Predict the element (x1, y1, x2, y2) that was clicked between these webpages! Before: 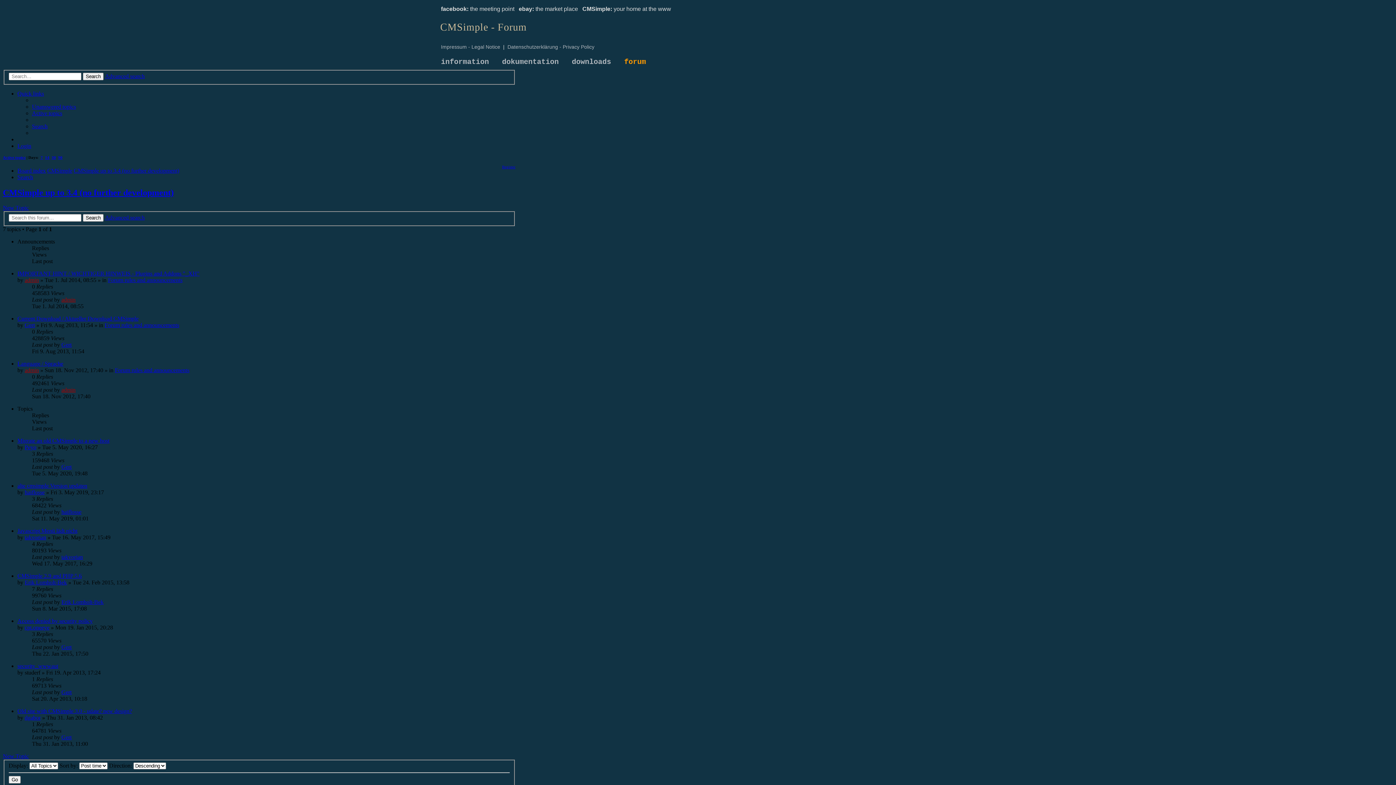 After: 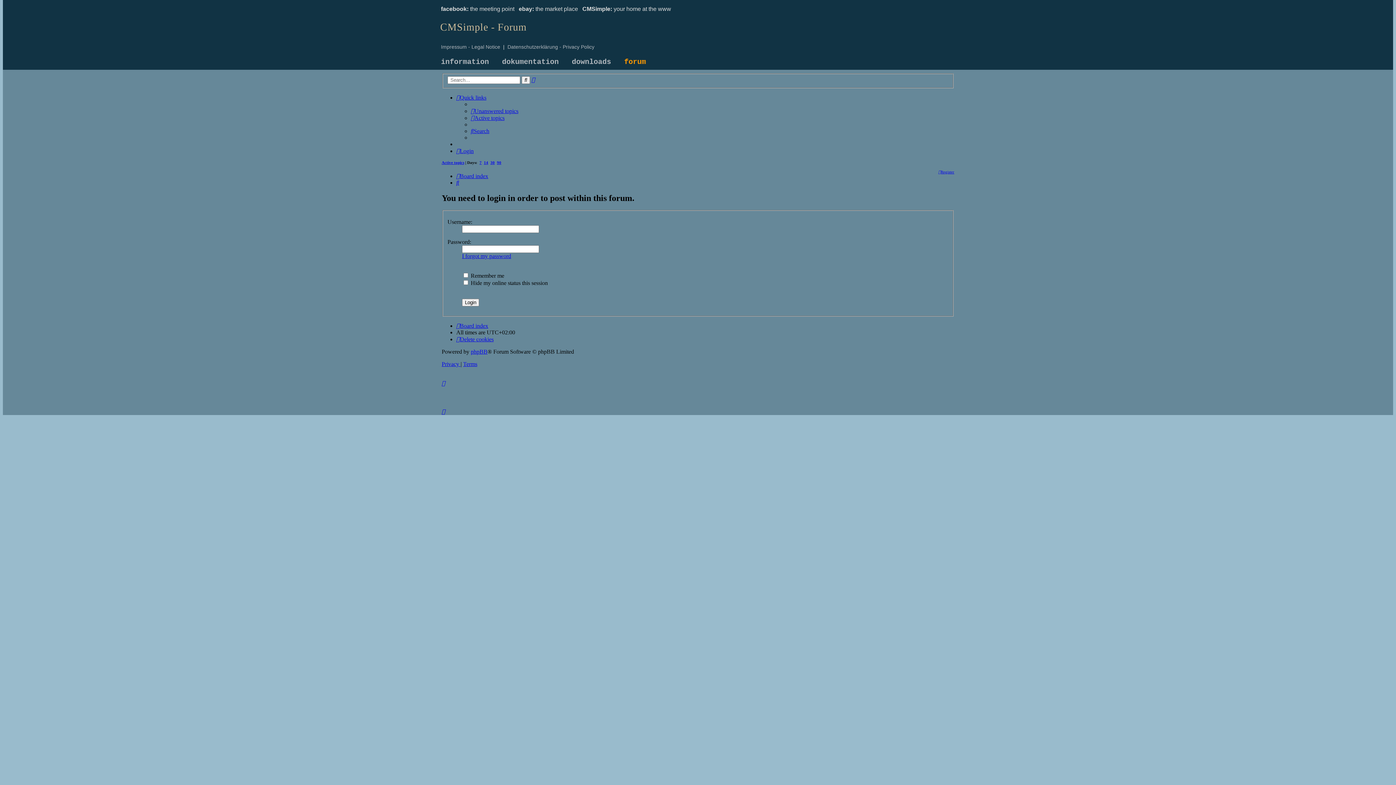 Action: label: New Topic bbox: (2, 204, 28, 211)